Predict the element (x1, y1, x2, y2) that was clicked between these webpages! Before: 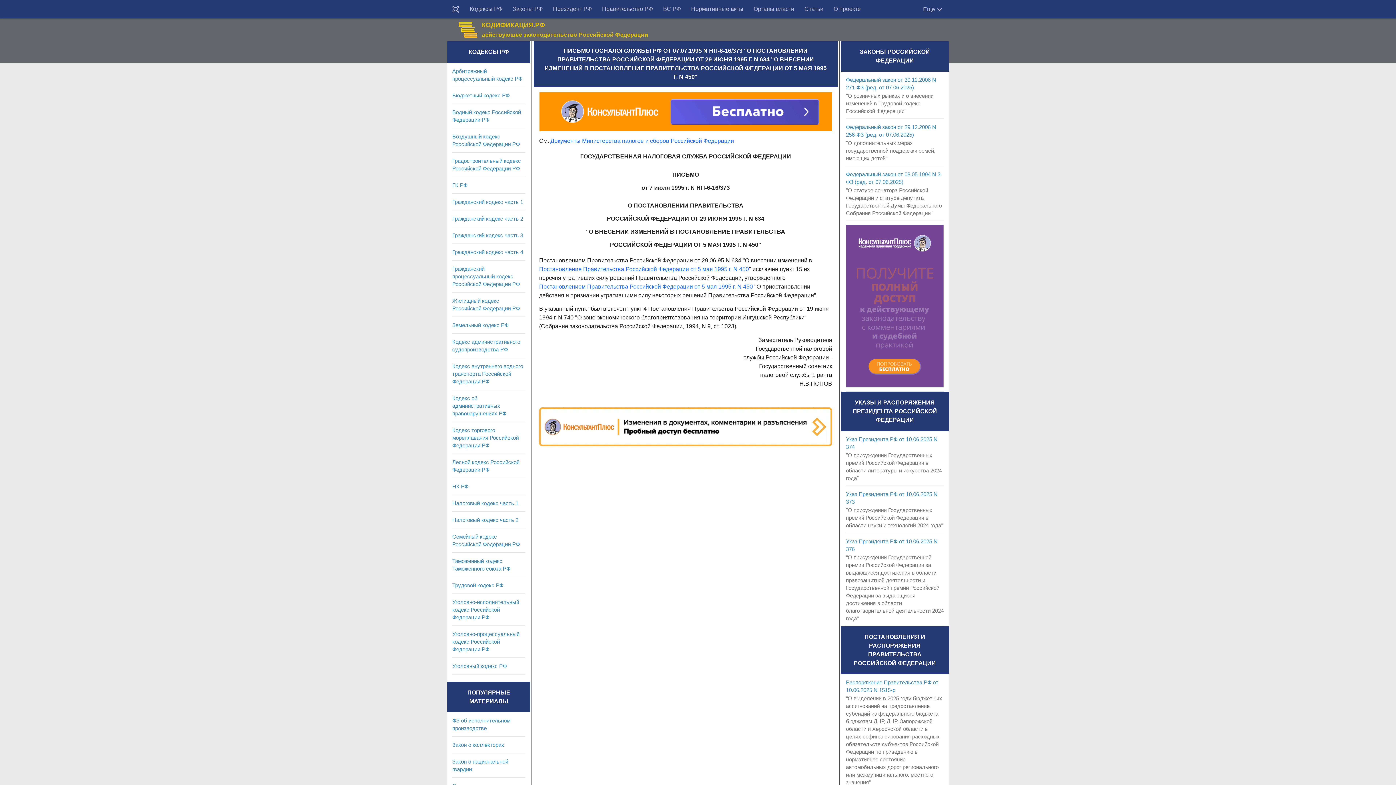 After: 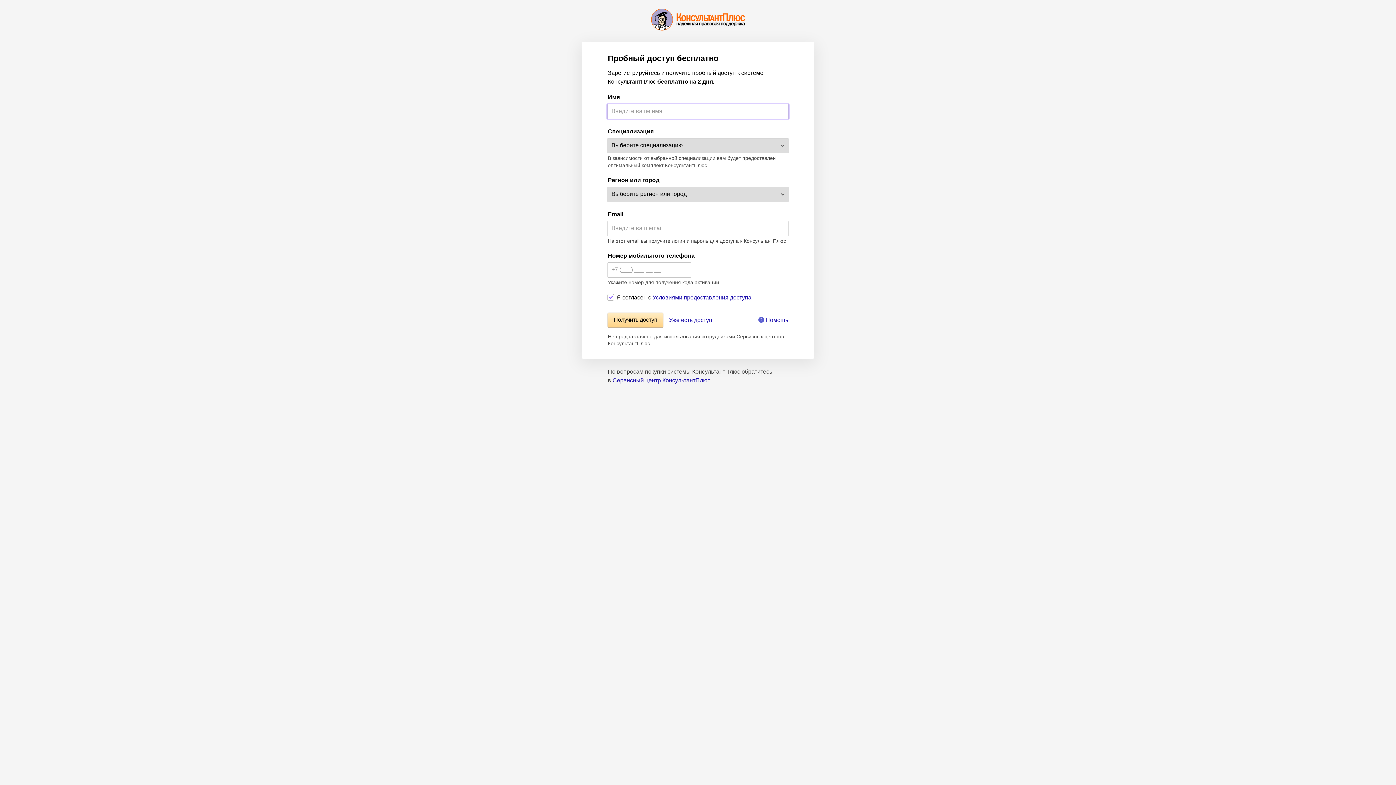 Action: bbox: (539, 108, 832, 114)